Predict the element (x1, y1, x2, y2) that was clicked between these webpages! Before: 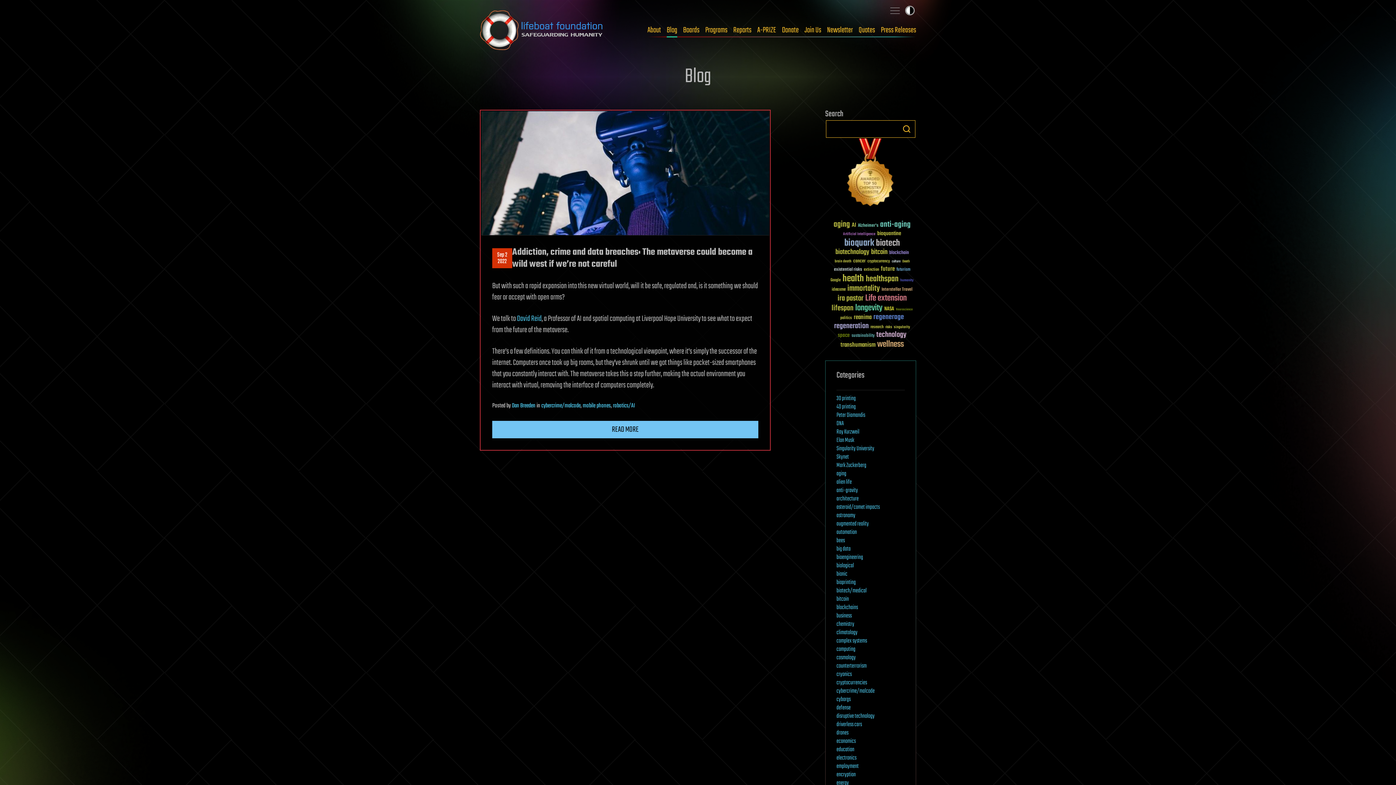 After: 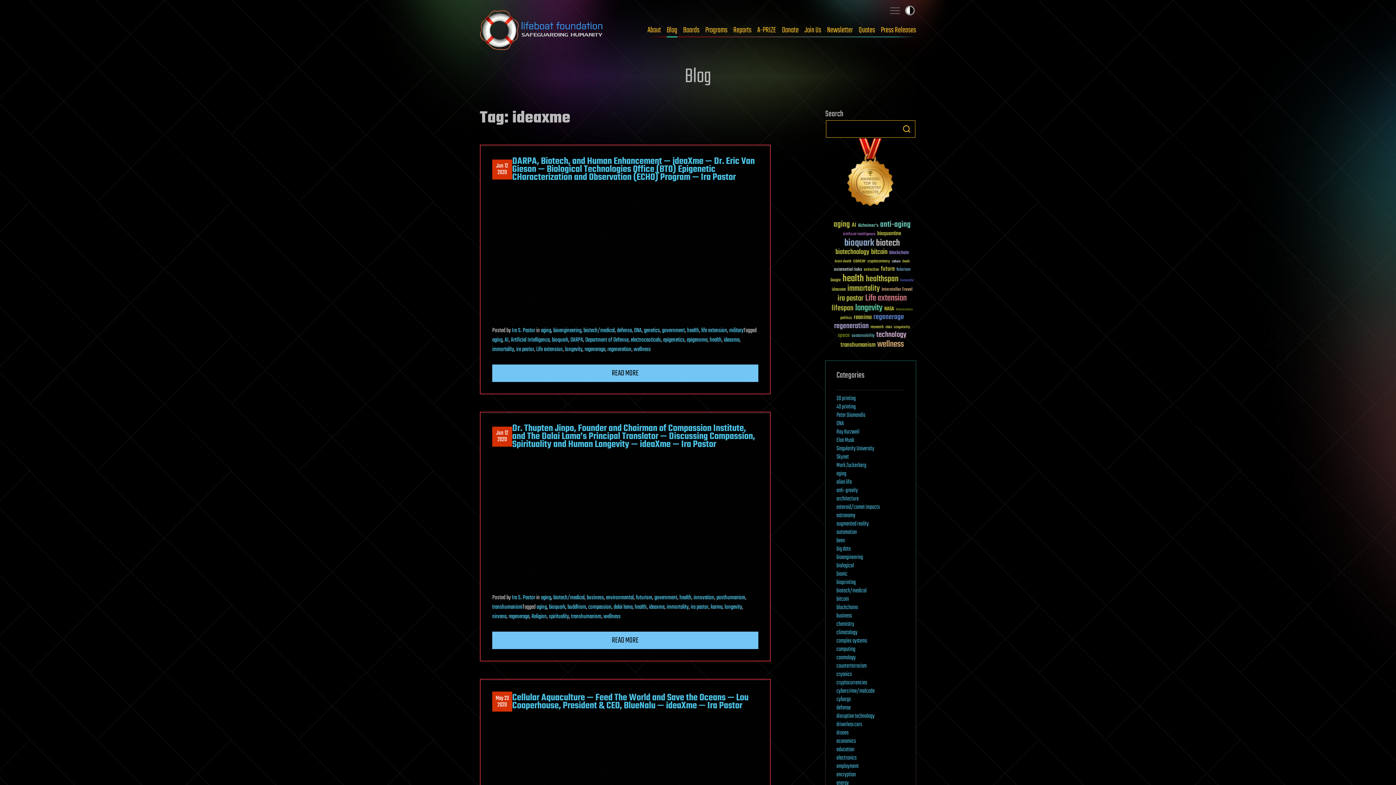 Action: bbox: (832, 287, 845, 292) label: ideaxme (34 items)